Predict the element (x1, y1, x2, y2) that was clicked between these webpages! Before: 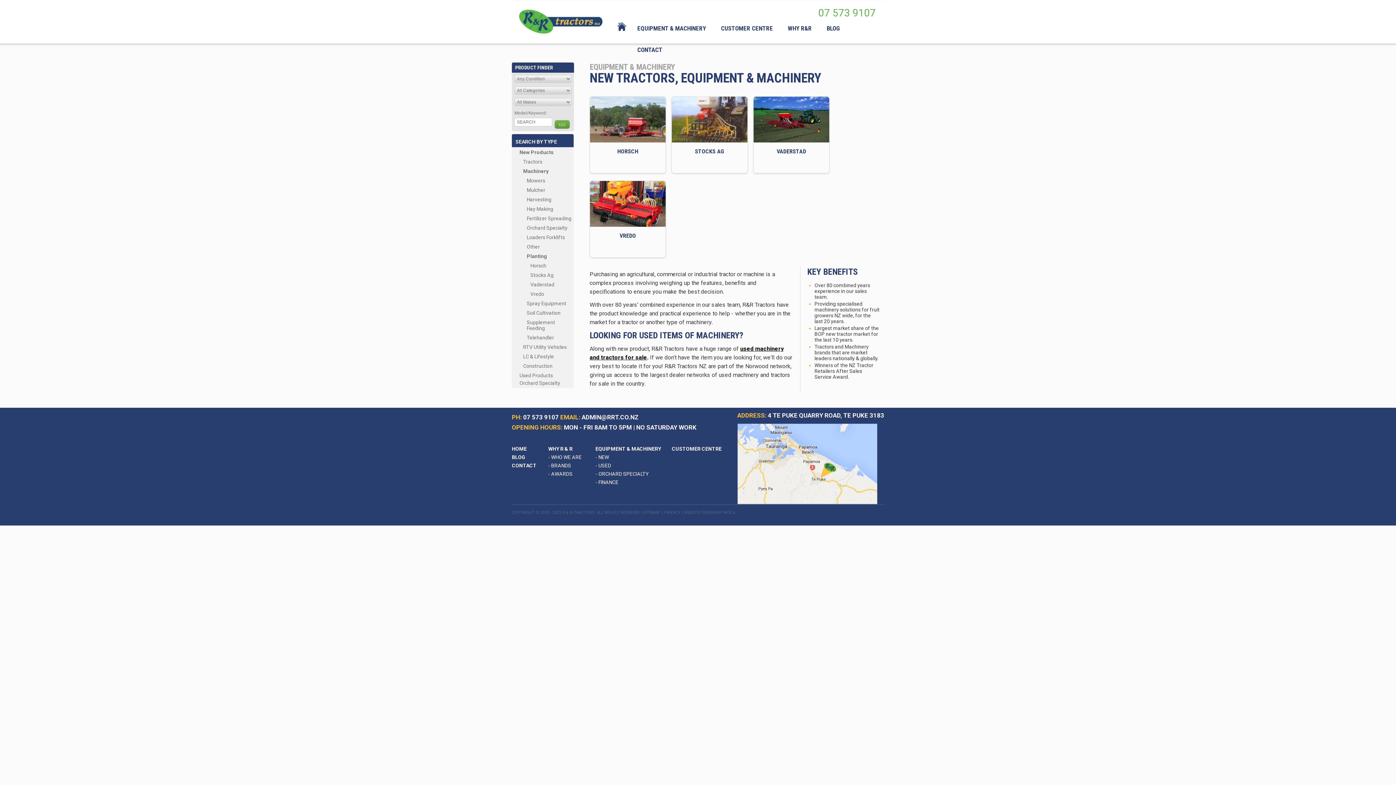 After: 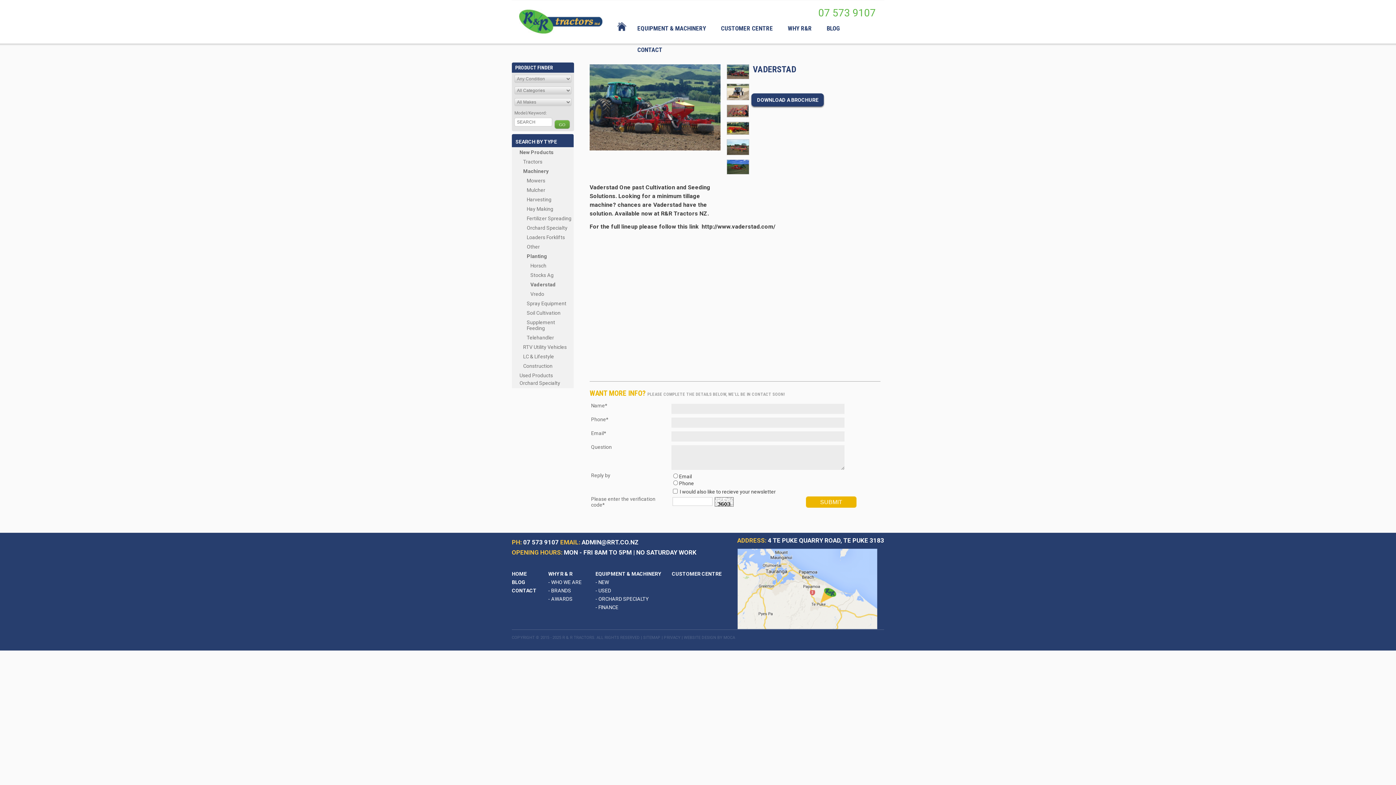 Action: bbox: (753, 96, 829, 173)